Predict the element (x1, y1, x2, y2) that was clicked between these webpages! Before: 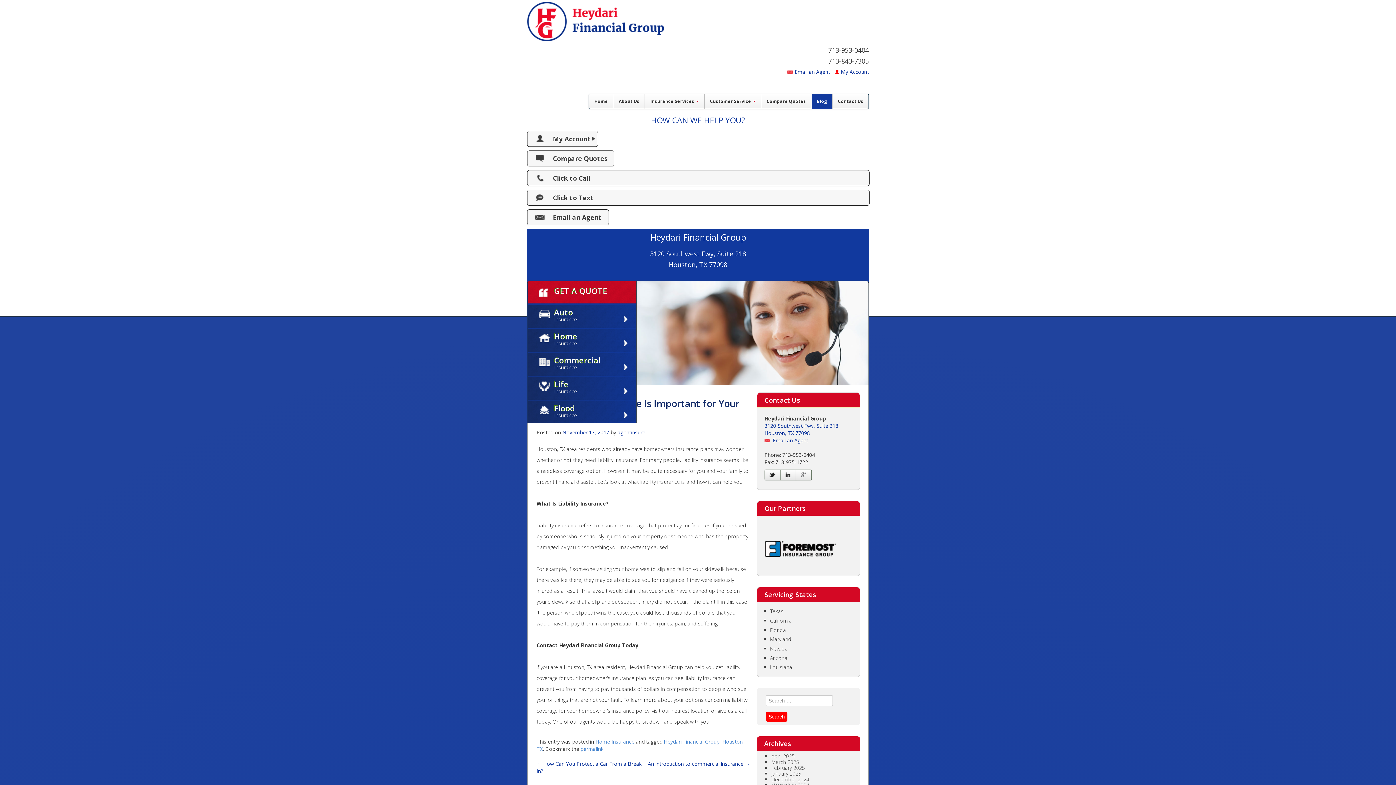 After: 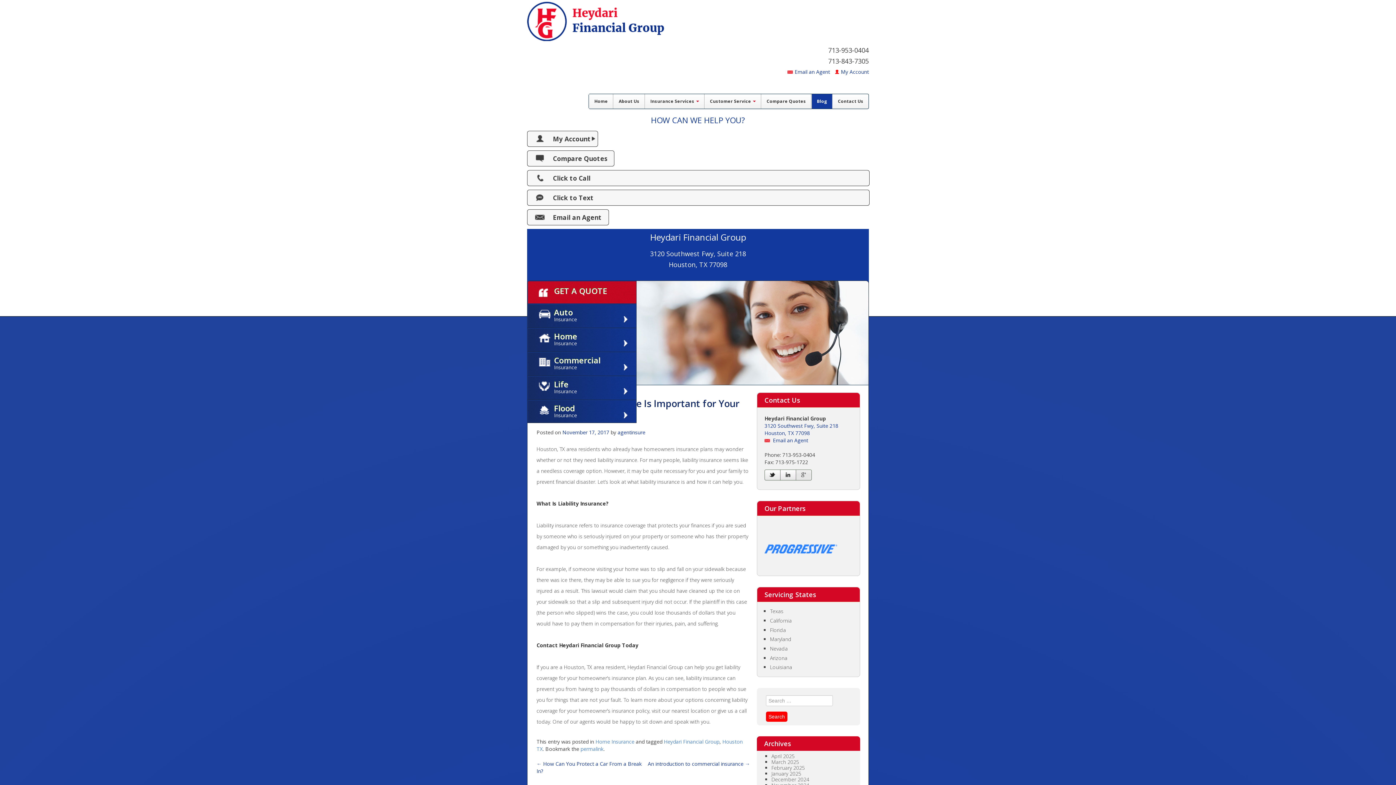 Action: bbox: (795, 469, 811, 480)